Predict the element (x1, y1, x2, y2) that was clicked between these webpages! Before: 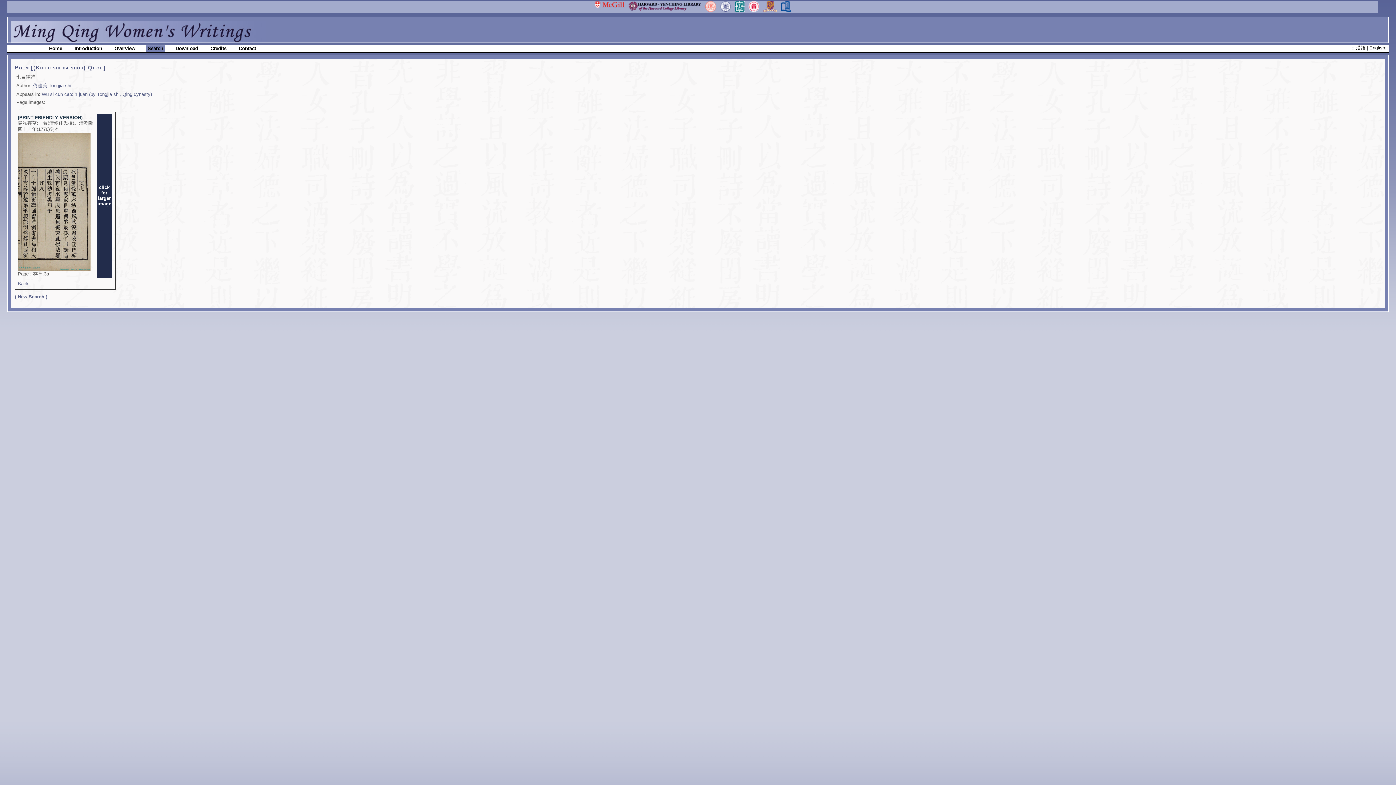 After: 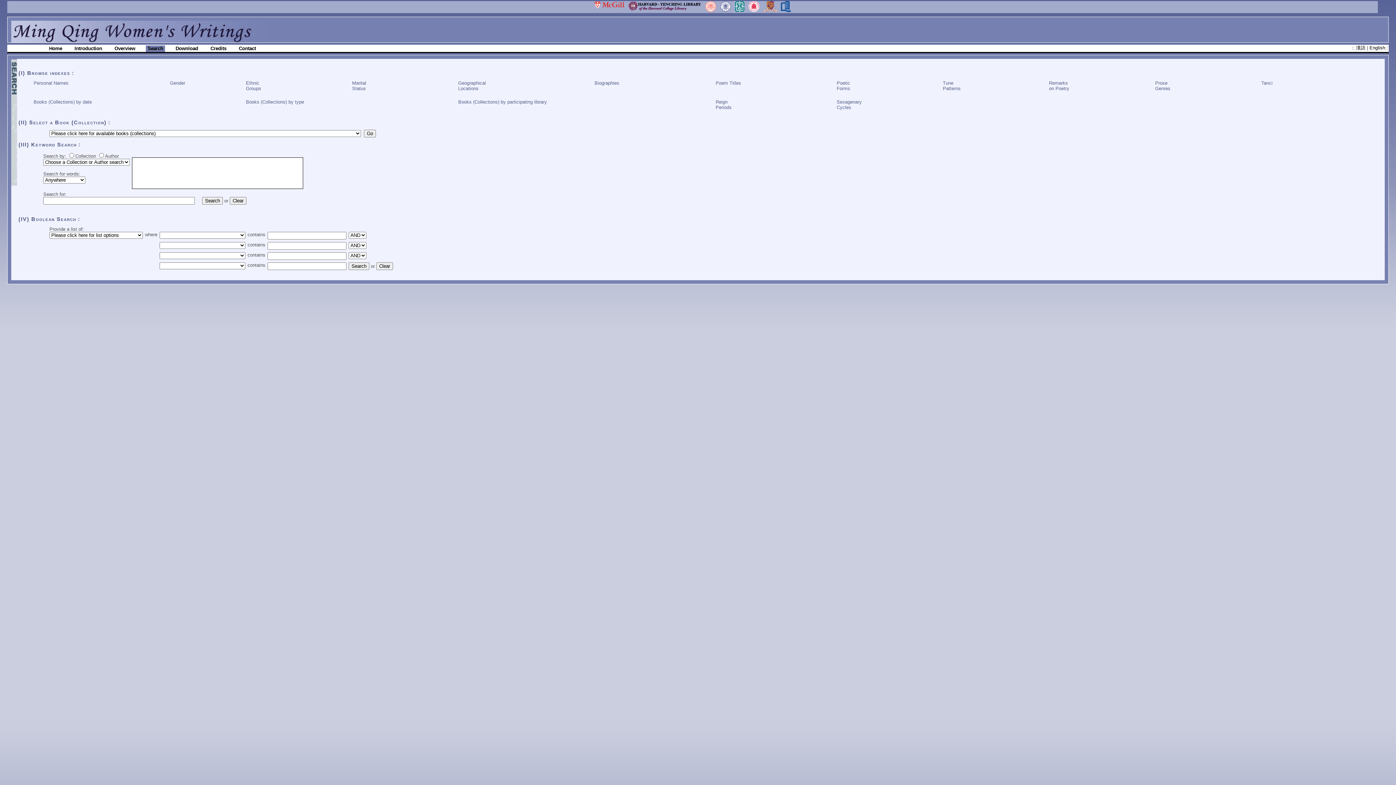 Action: label: Search bbox: (145, 45, 165, 52)